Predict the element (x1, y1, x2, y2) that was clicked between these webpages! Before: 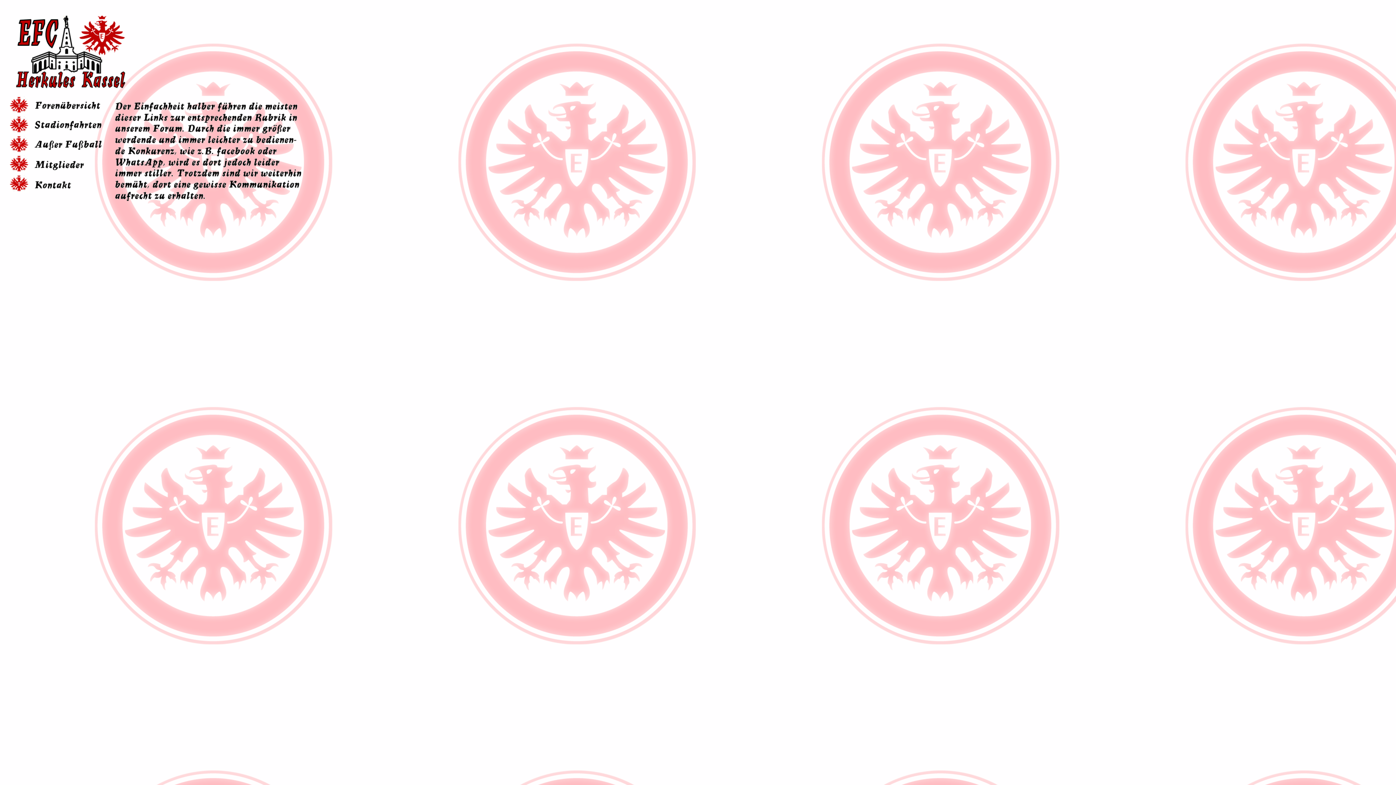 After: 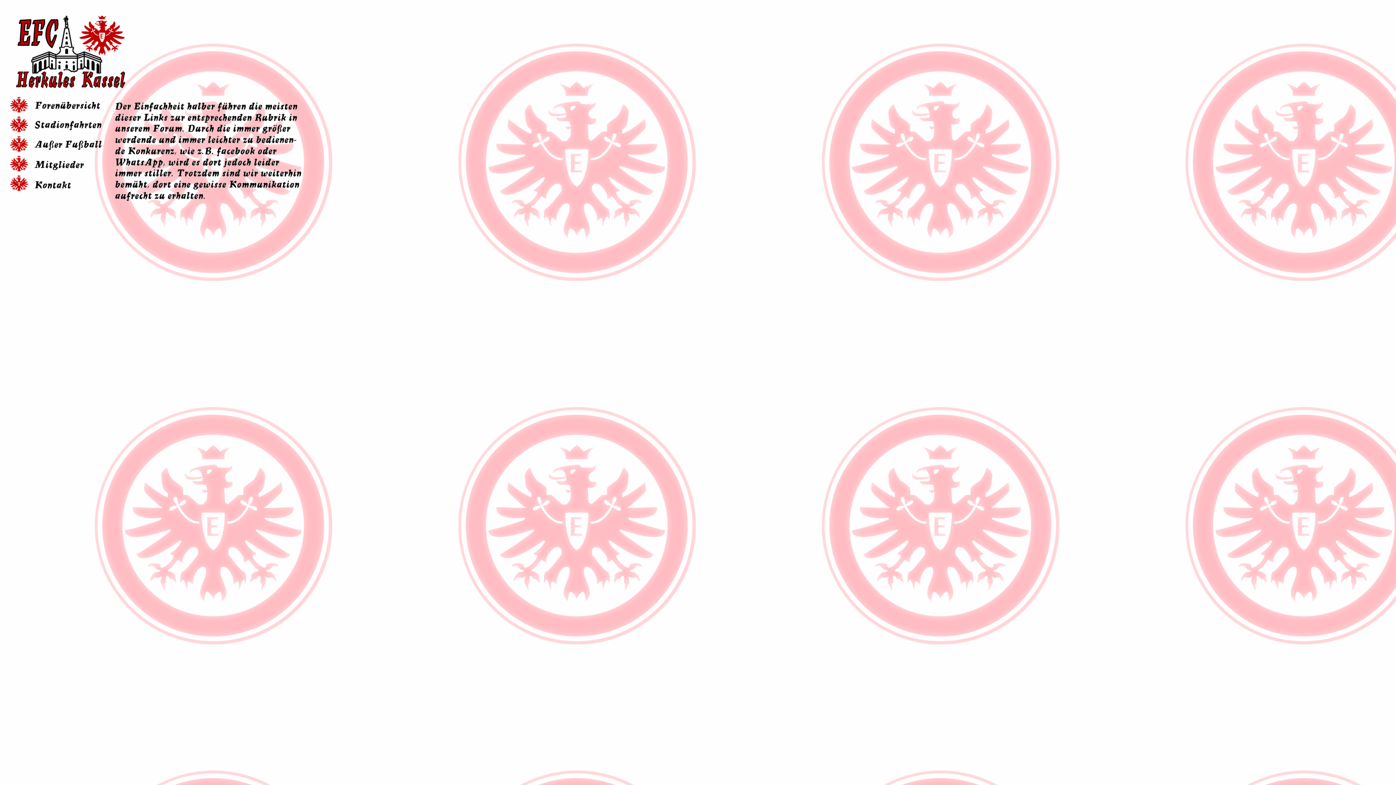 Action: bbox: (32, 126, 104, 132)